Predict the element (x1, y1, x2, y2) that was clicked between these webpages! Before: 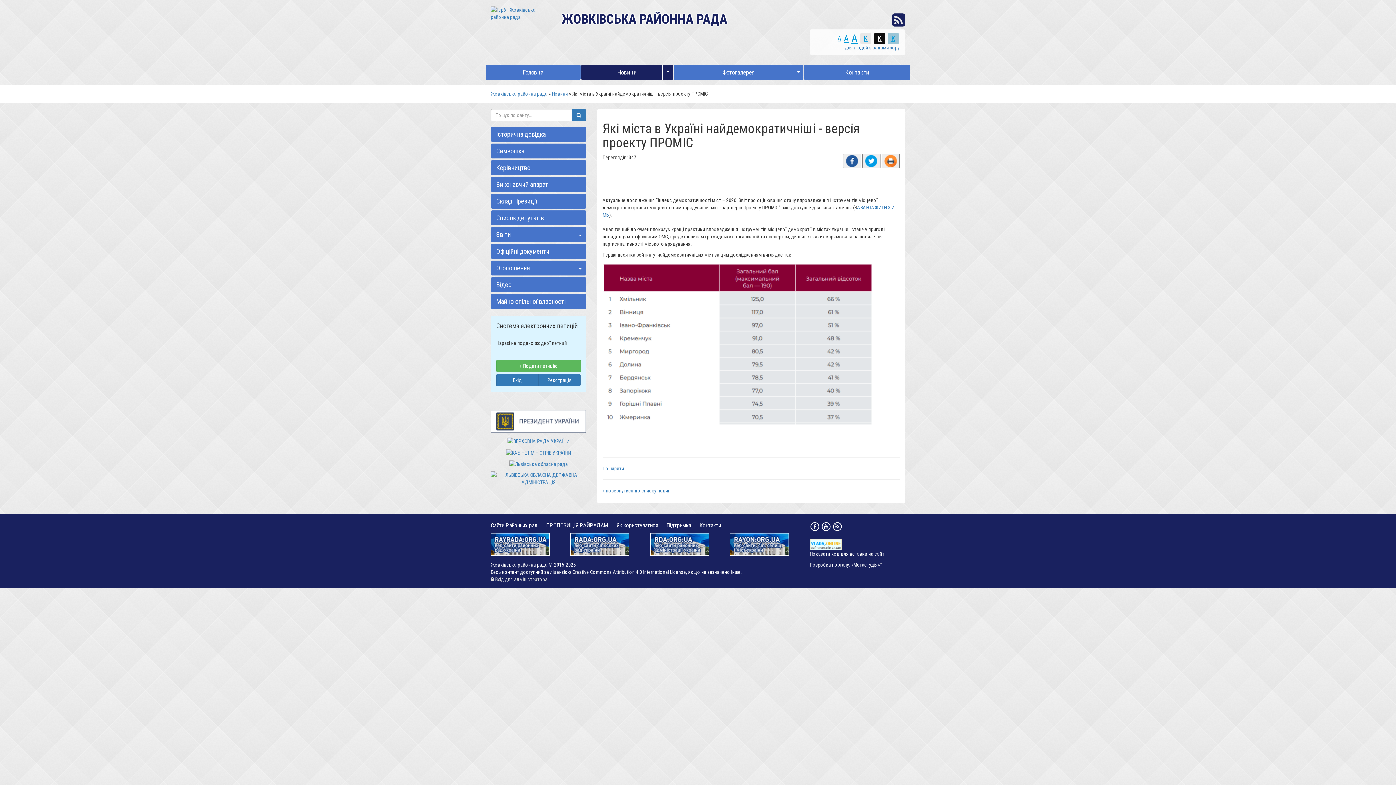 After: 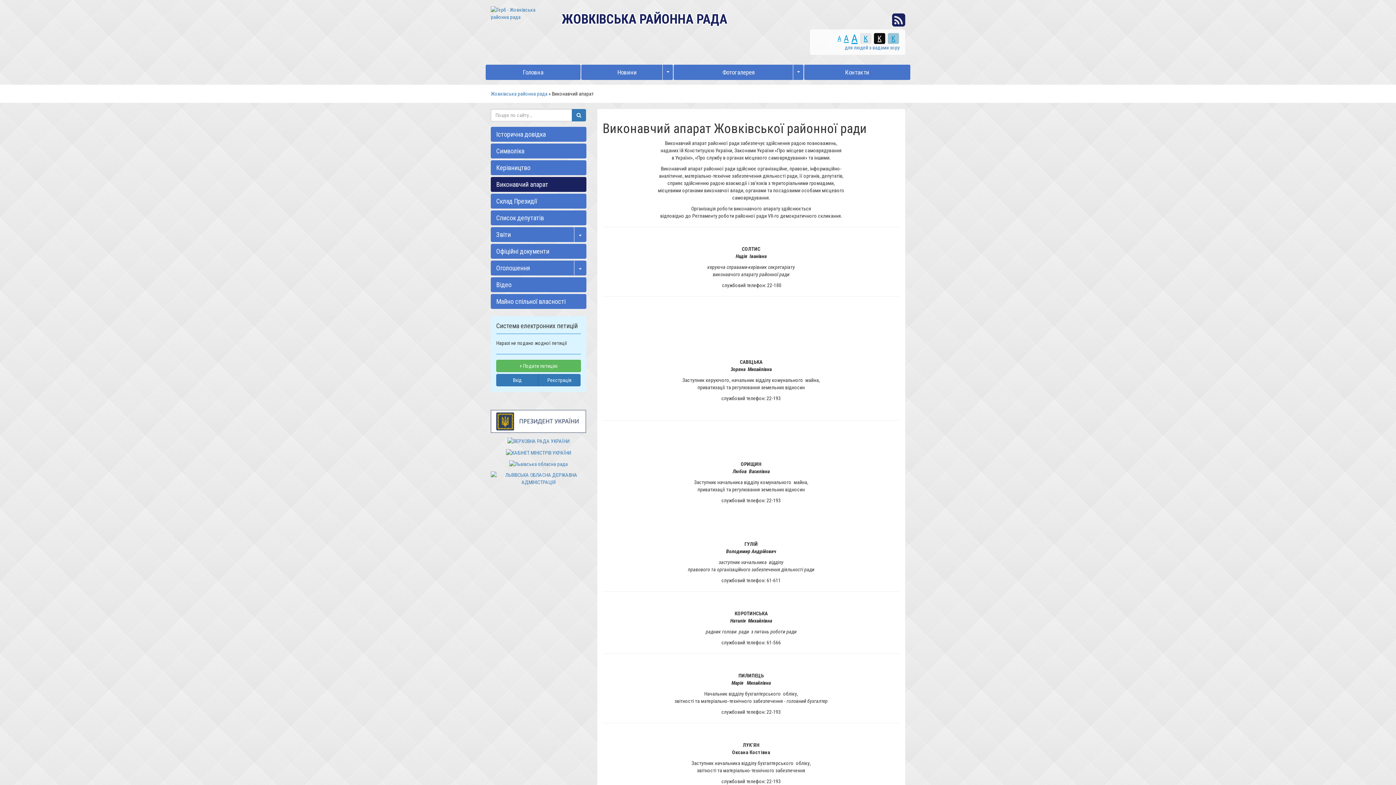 Action: label: Виконавчий апарат bbox: (496, 180, 548, 188)